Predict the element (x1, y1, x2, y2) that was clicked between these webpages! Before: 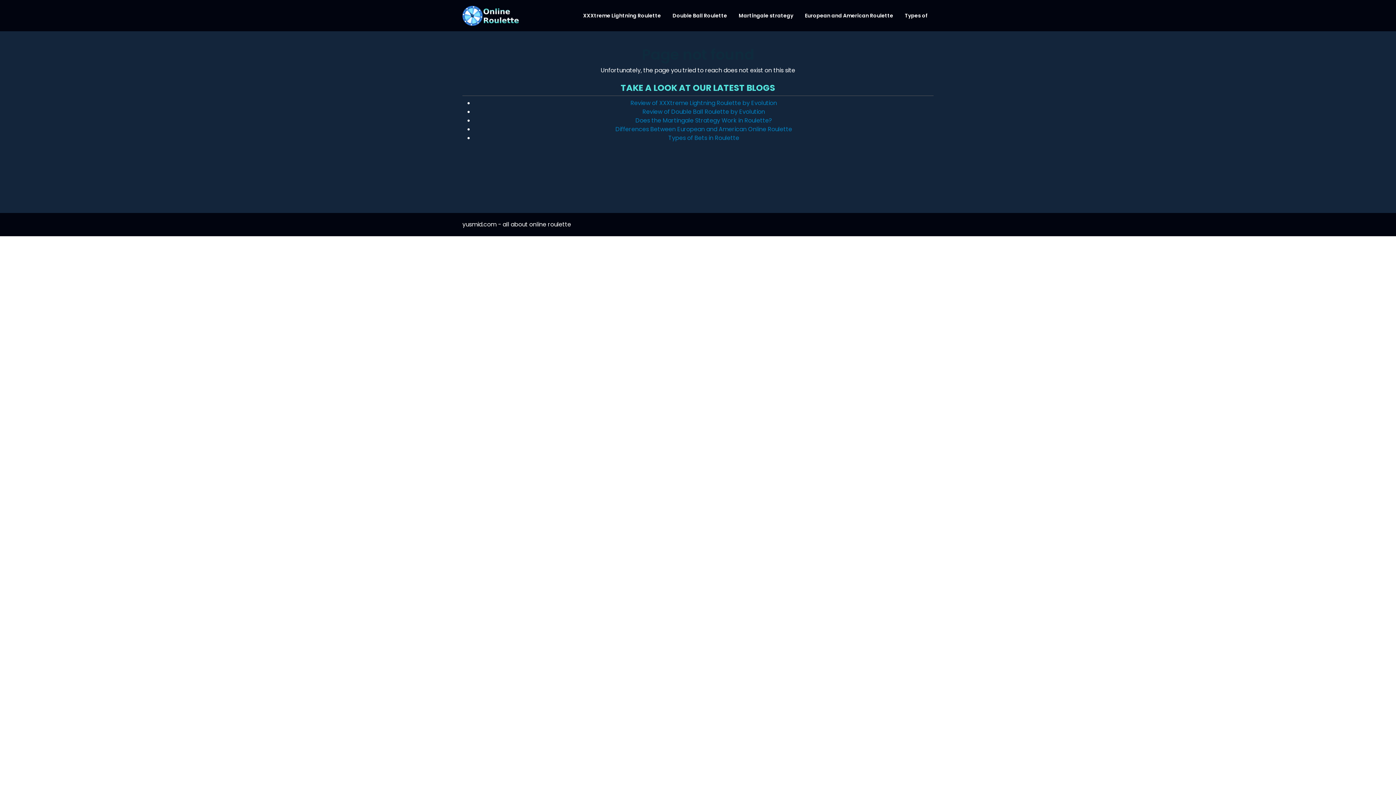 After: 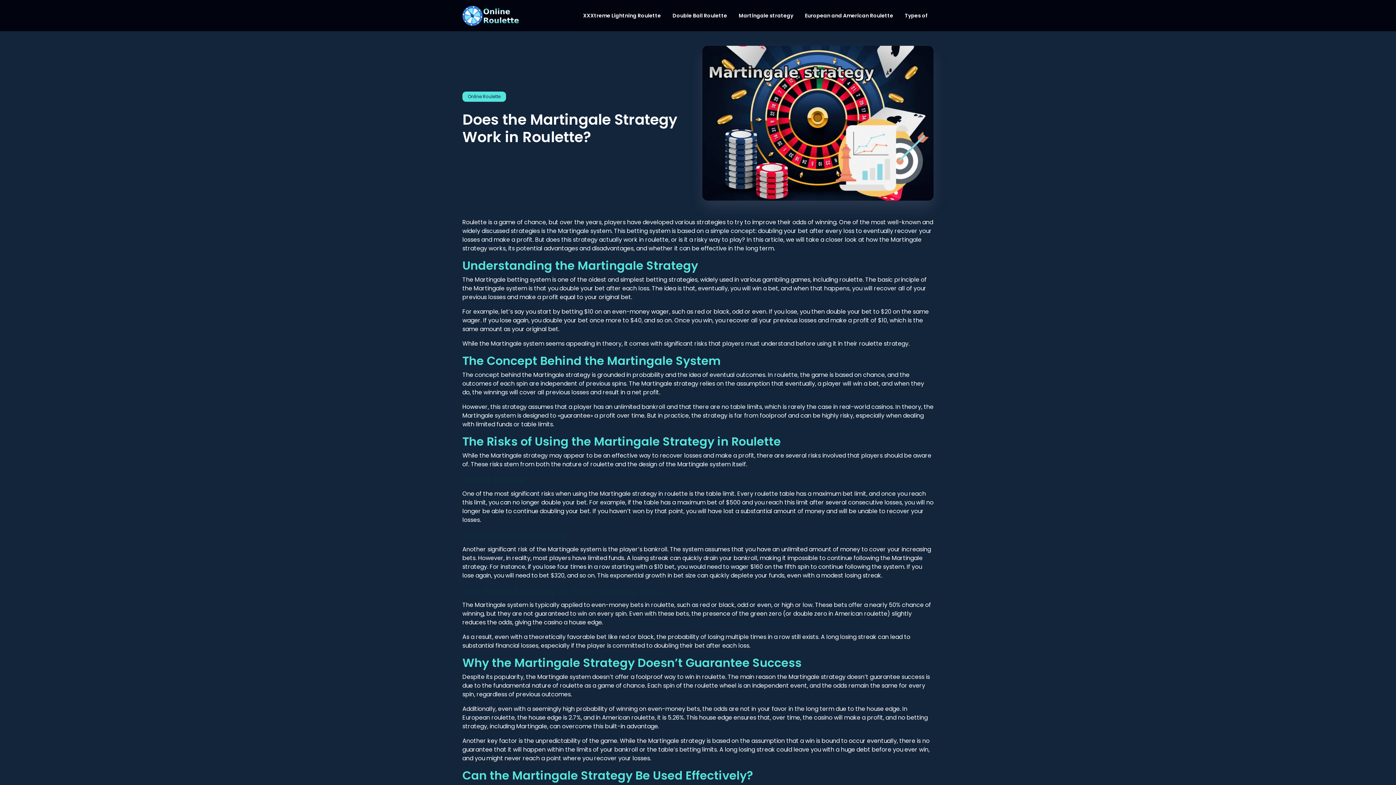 Action: label: Does the Martingale Strategy Work in Roulette? bbox: (635, 116, 772, 124)